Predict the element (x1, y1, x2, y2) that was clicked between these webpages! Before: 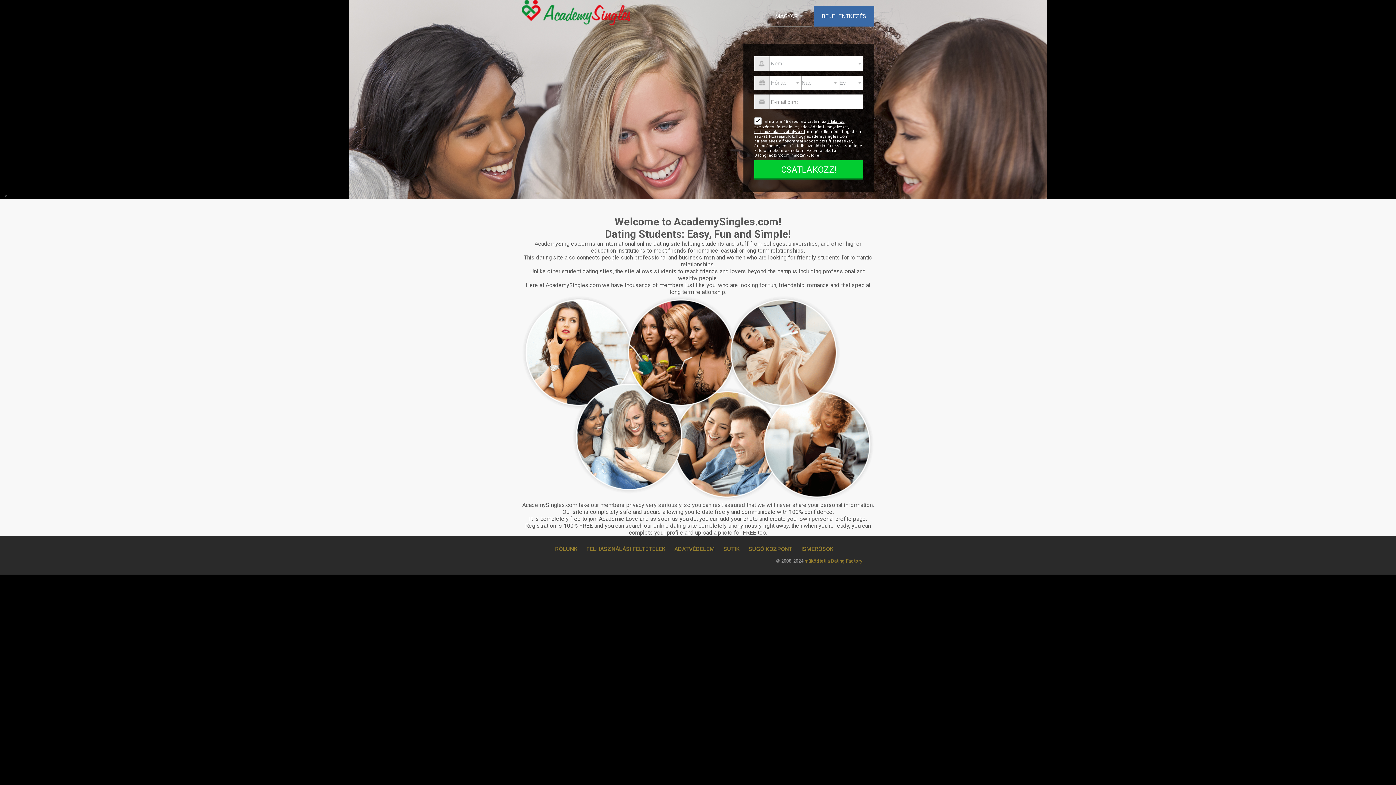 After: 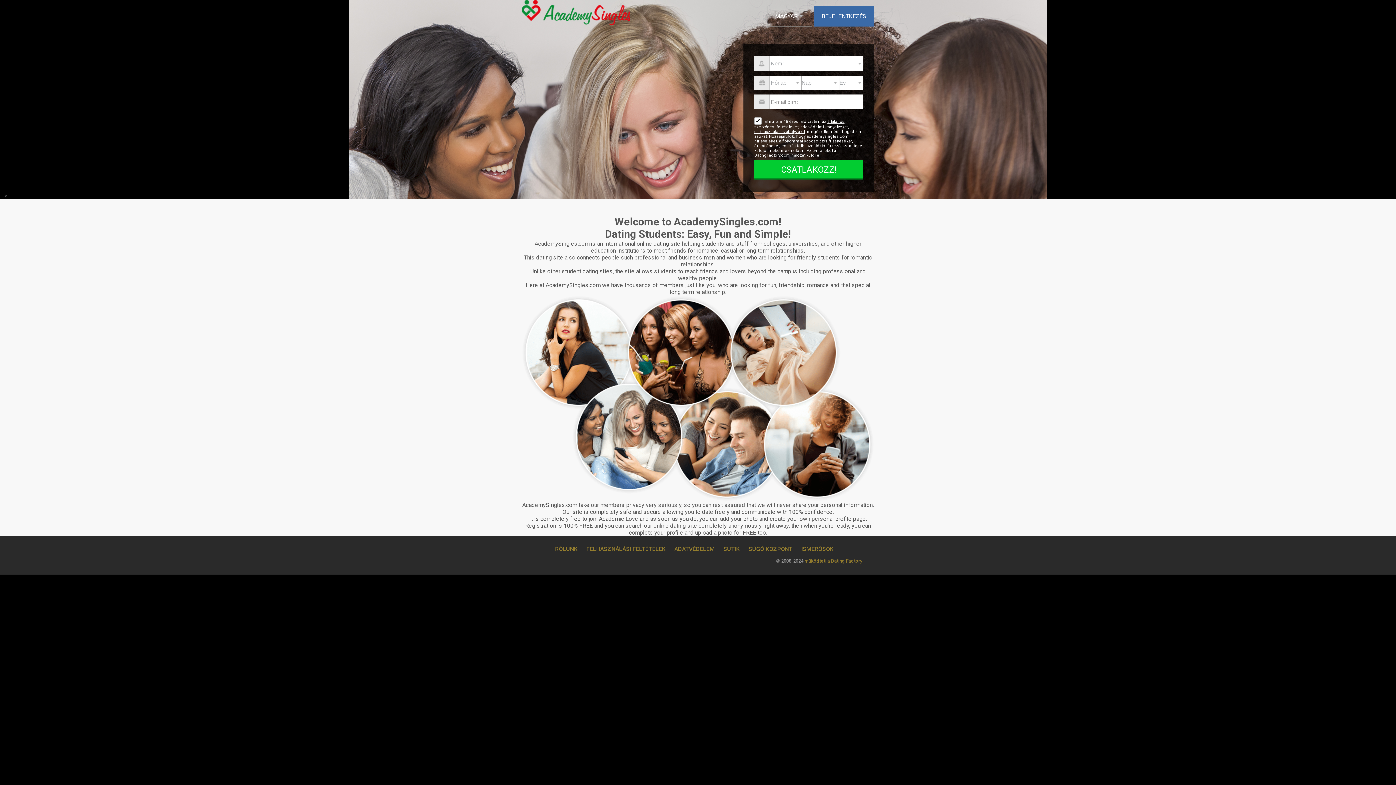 Action: bbox: (521, 8, 630, 15)